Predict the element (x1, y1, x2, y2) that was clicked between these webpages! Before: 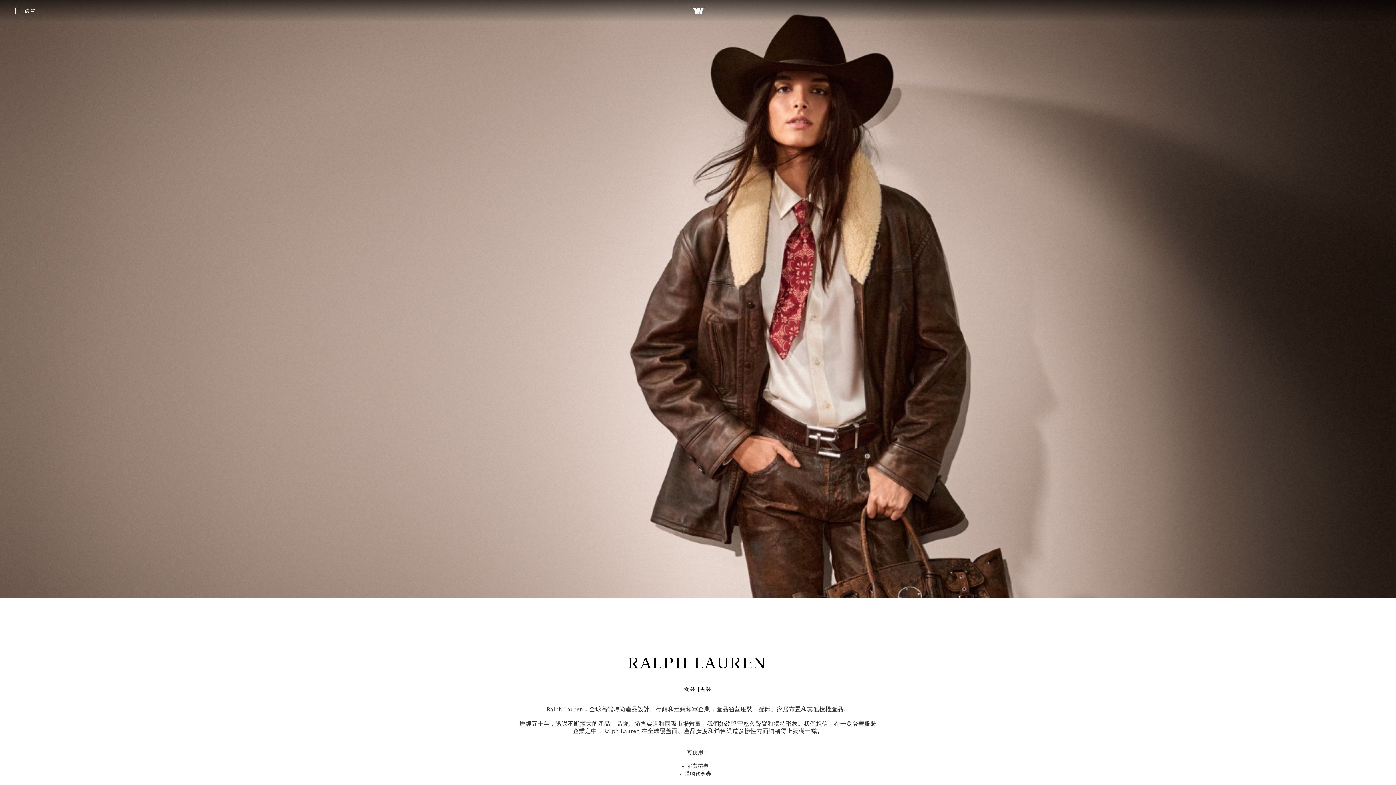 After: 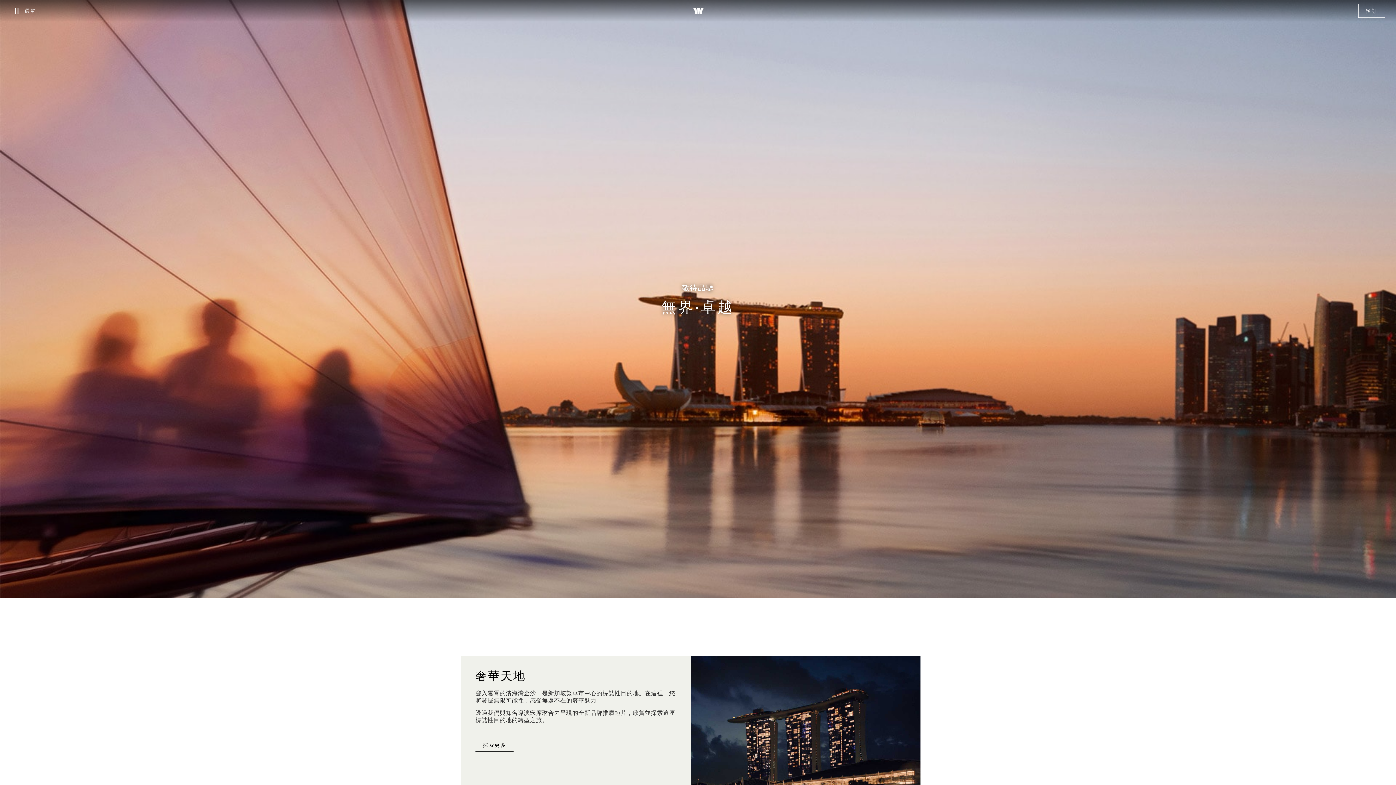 Action: bbox: (691, 7, 705, 14)